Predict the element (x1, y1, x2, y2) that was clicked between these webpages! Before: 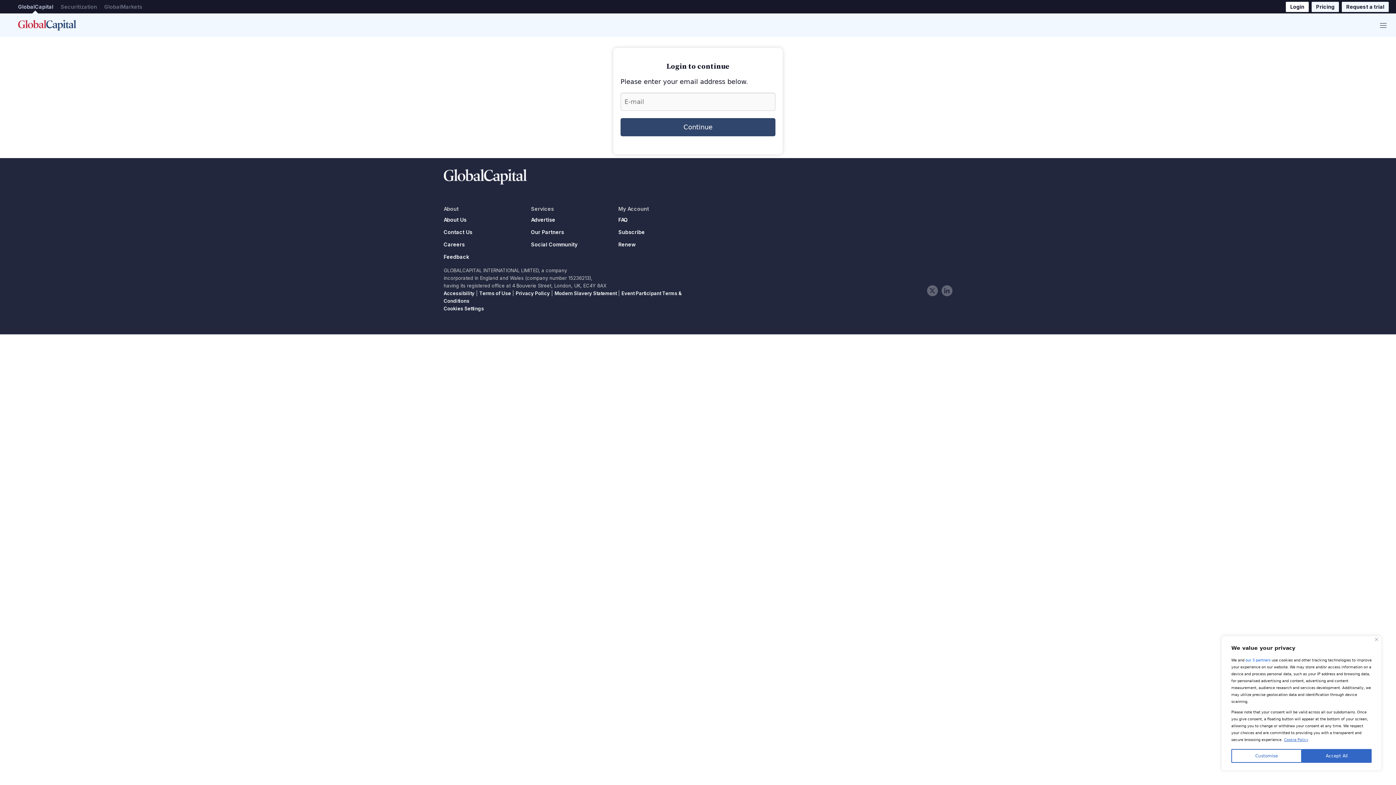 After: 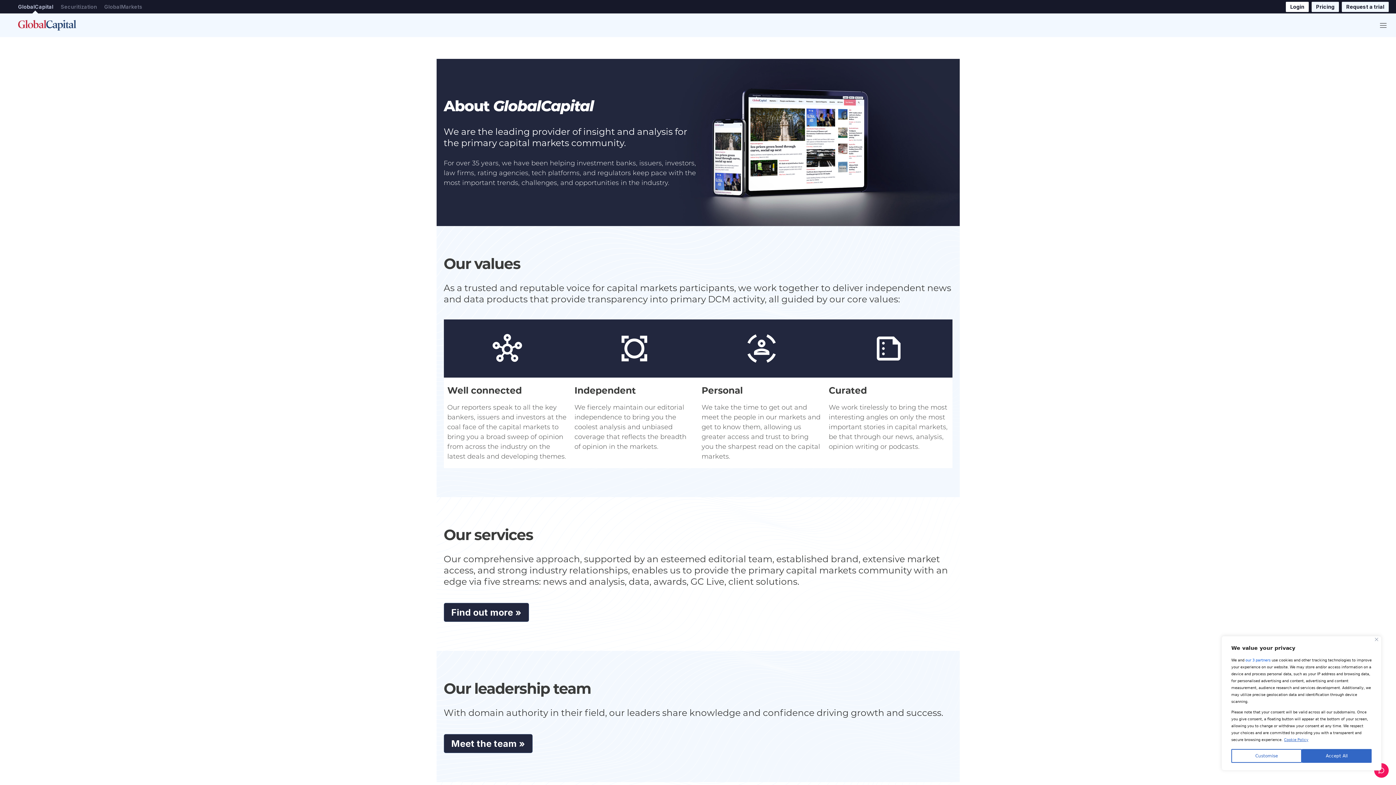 Action: bbox: (443, 217, 515, 222) label: About Us